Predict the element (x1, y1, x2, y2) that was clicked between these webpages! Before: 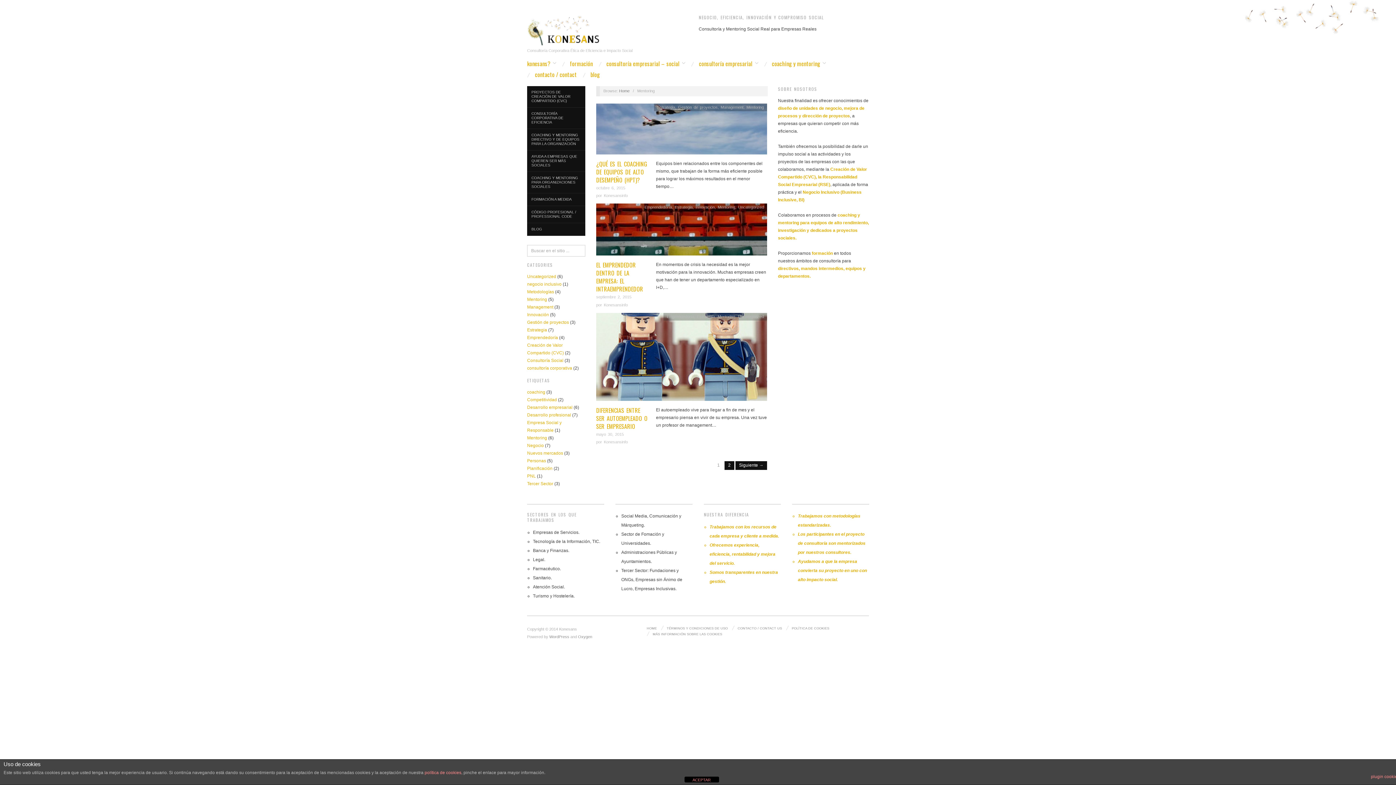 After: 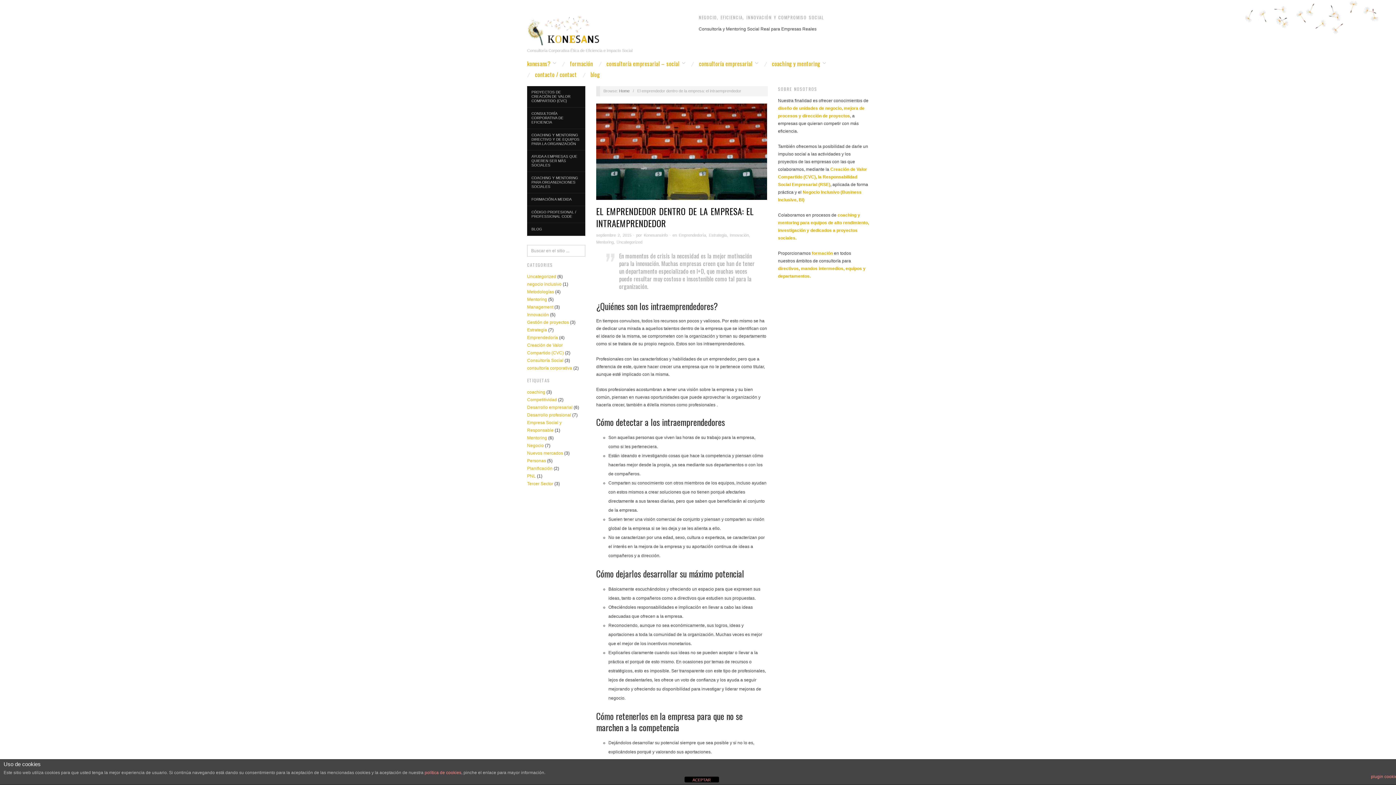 Action: bbox: (596, 229, 767, 234)